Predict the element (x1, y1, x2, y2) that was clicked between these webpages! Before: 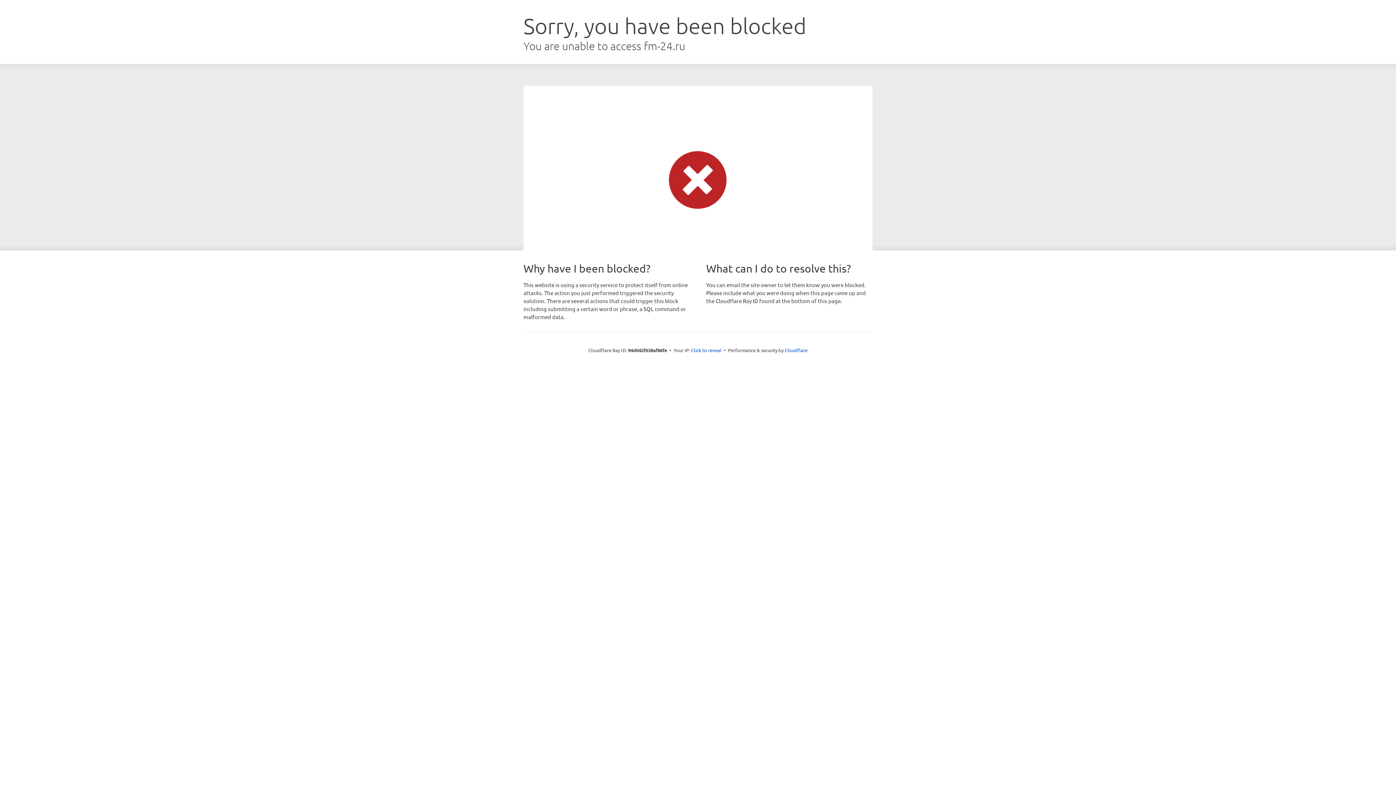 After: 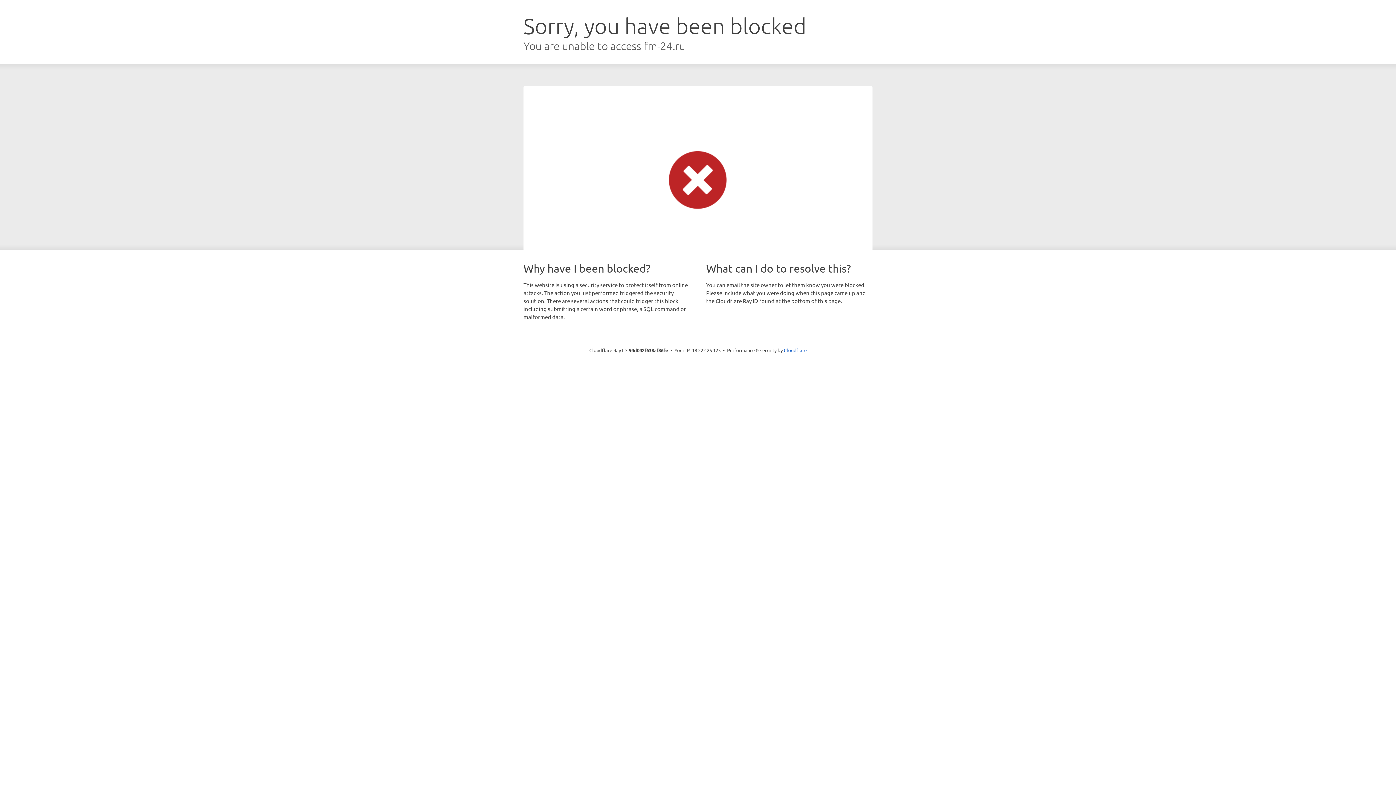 Action: label: Click to reveal bbox: (691, 346, 721, 353)